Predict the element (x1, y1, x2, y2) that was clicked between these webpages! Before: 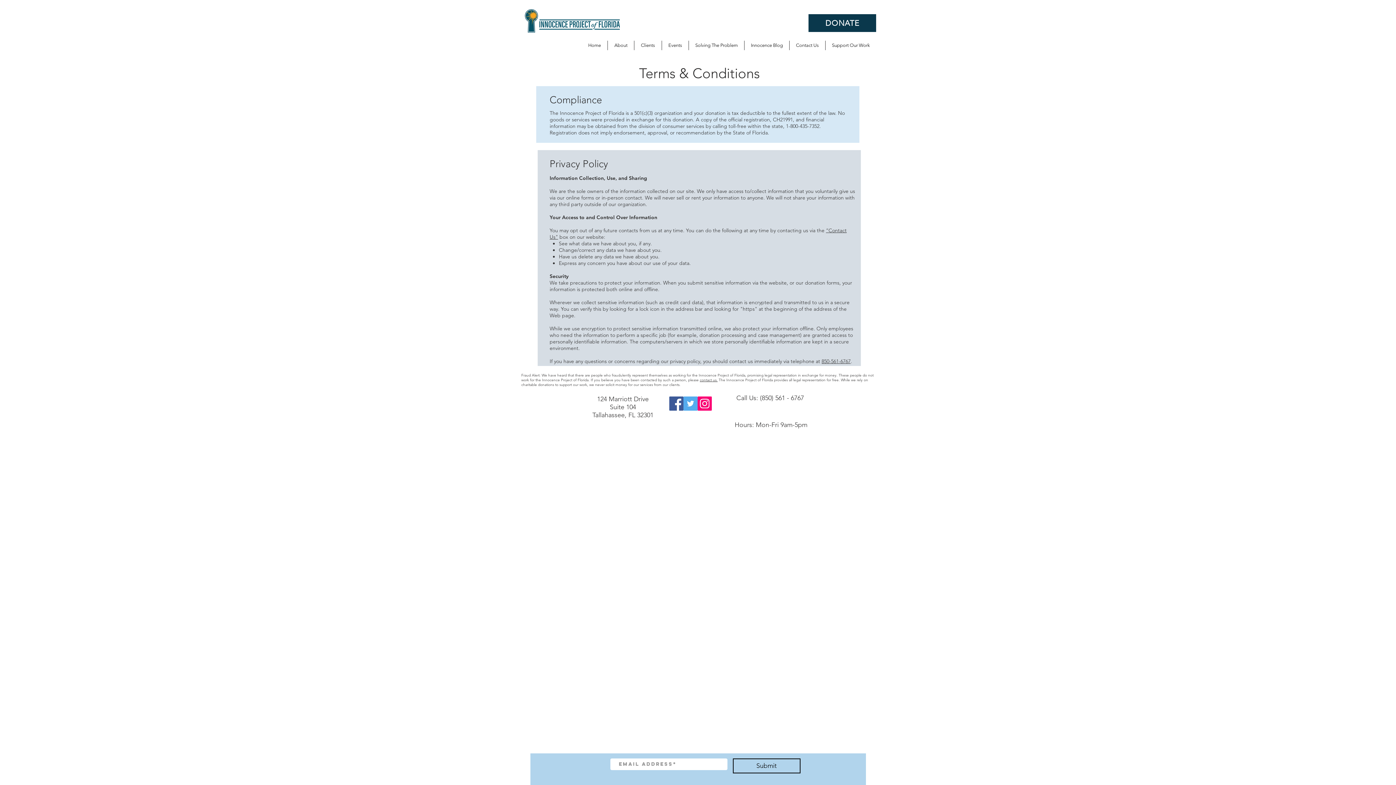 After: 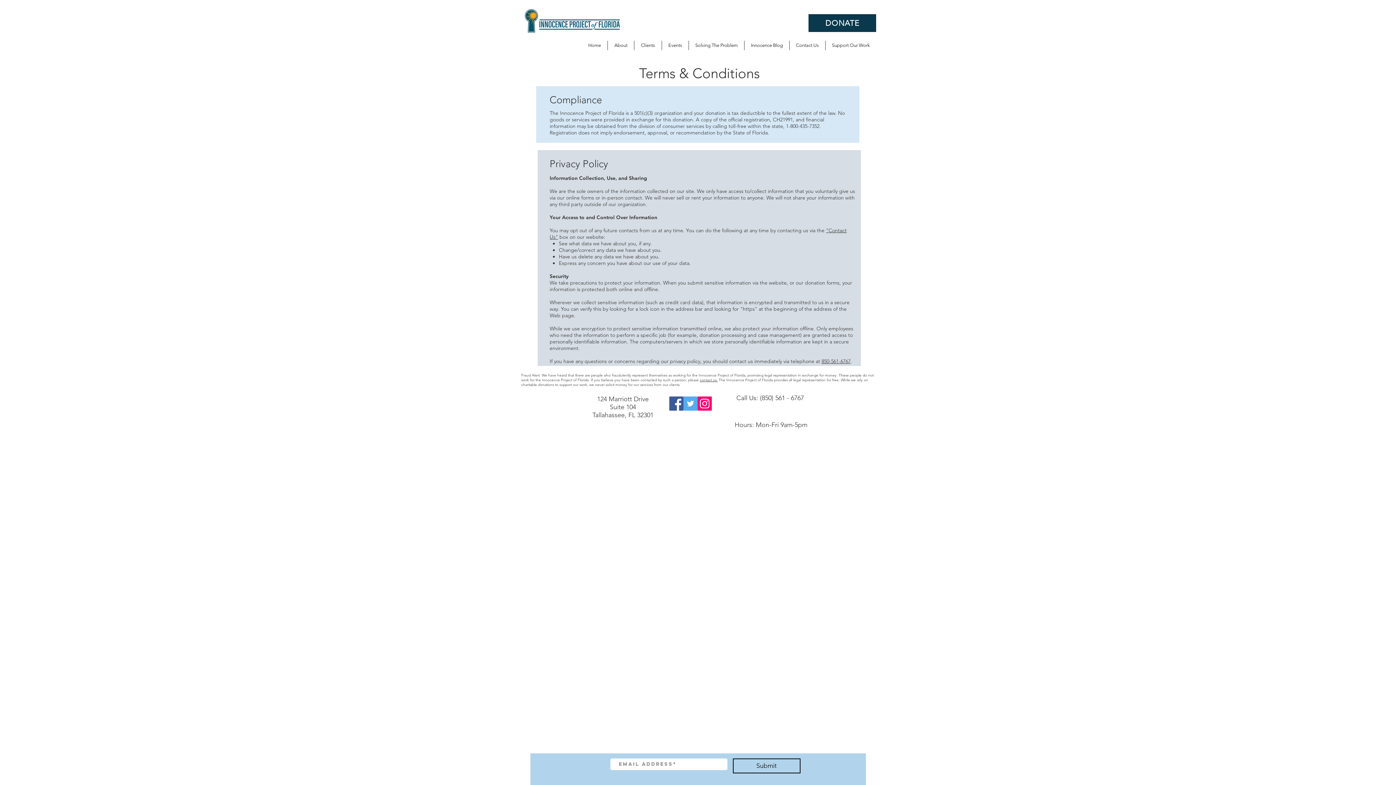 Action: bbox: (669, 396, 683, 410) label: Facebook